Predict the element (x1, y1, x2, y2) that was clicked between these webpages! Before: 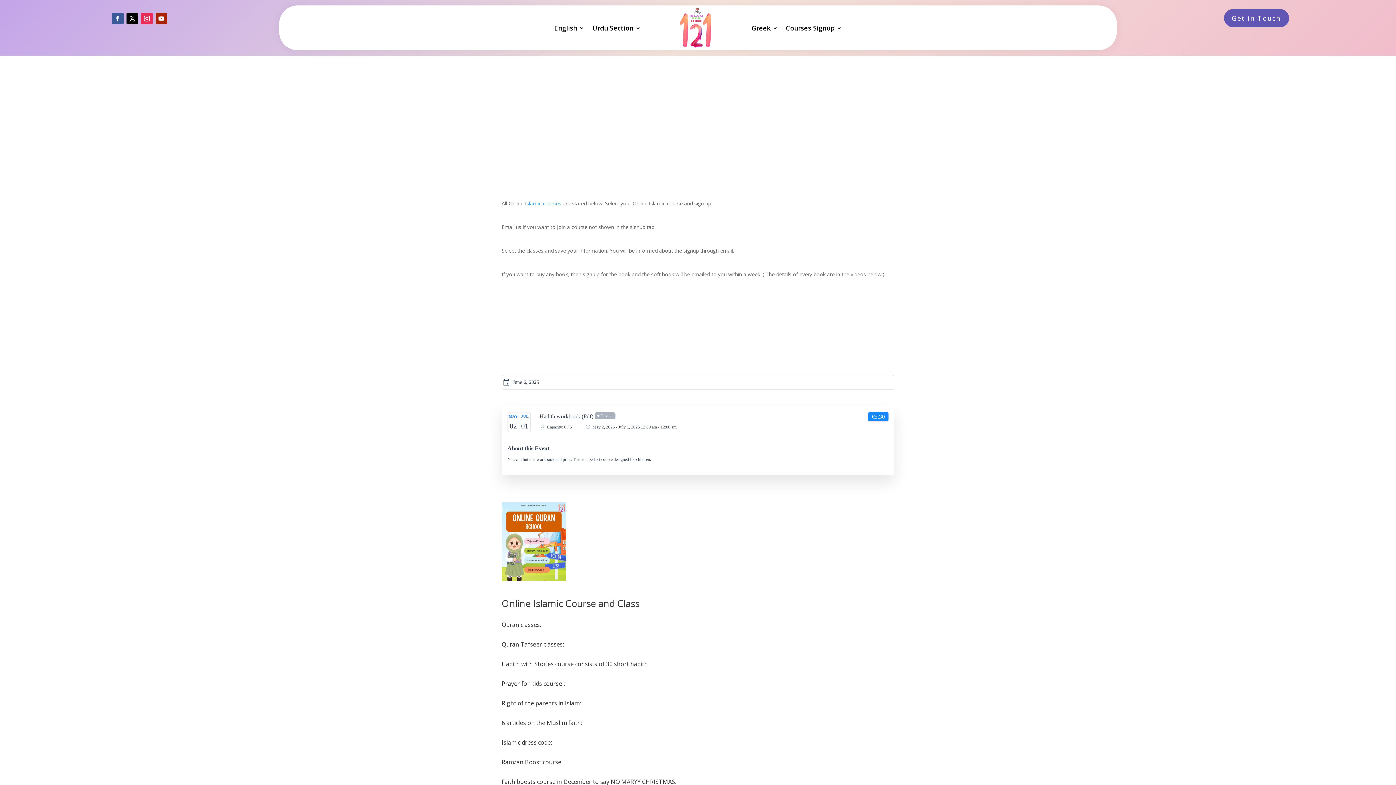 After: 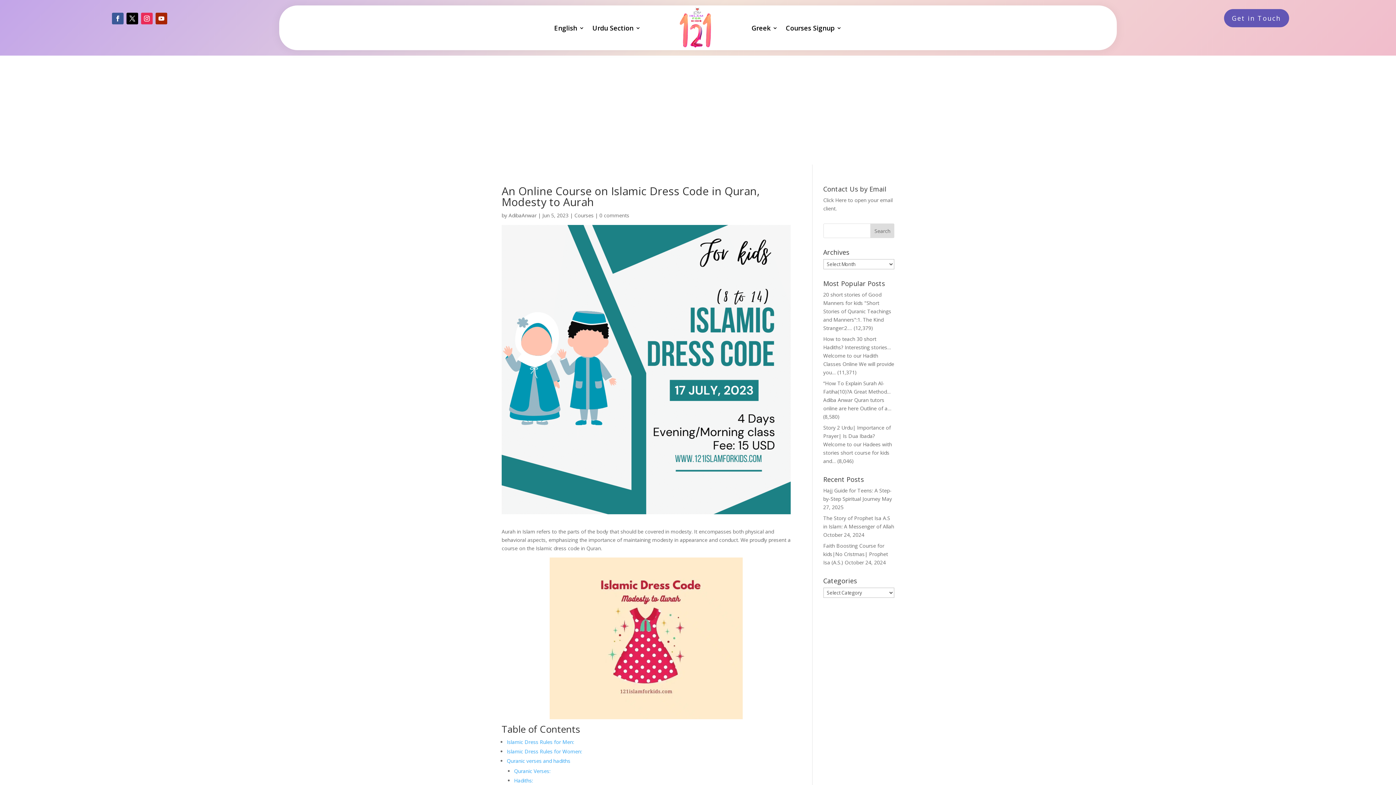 Action: label: Islamic dress code: bbox: (501, 739, 552, 747)